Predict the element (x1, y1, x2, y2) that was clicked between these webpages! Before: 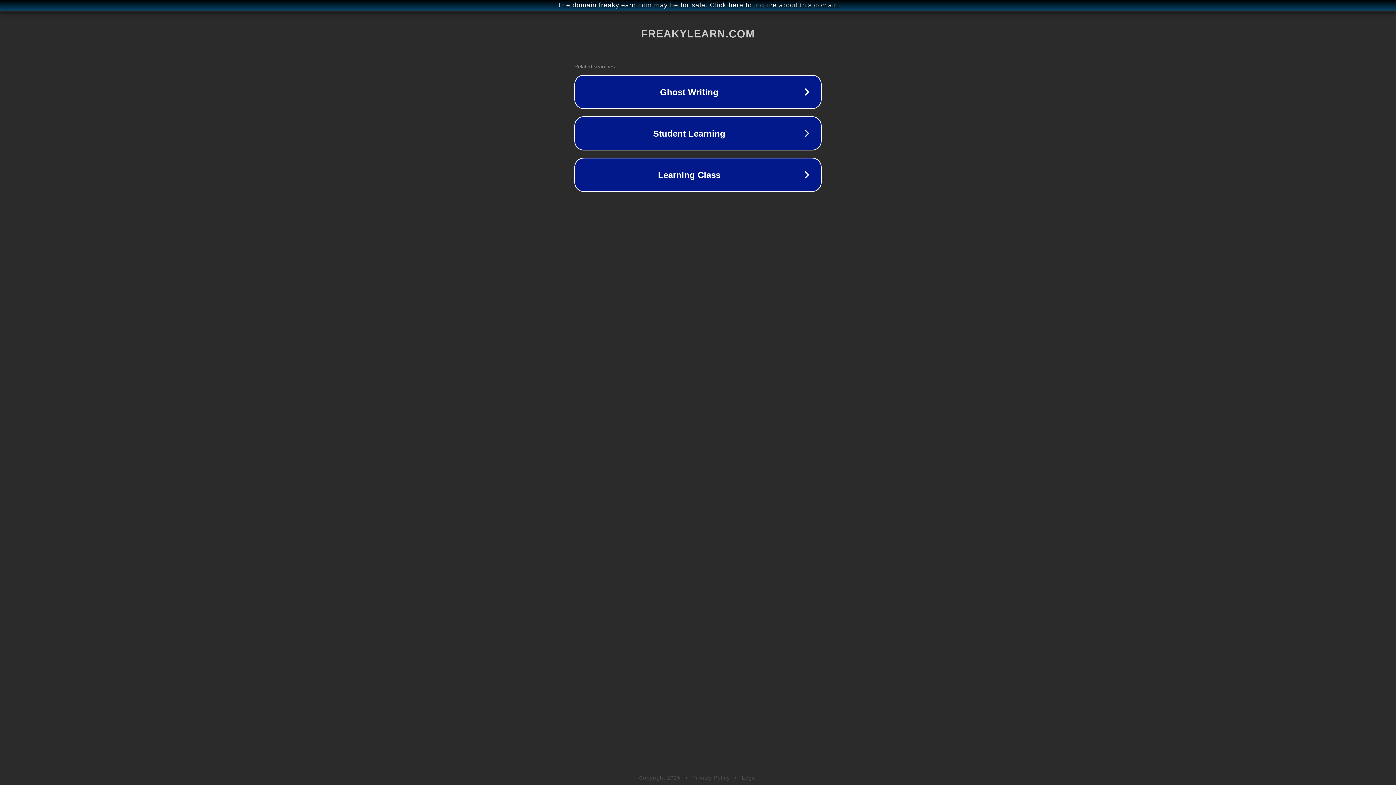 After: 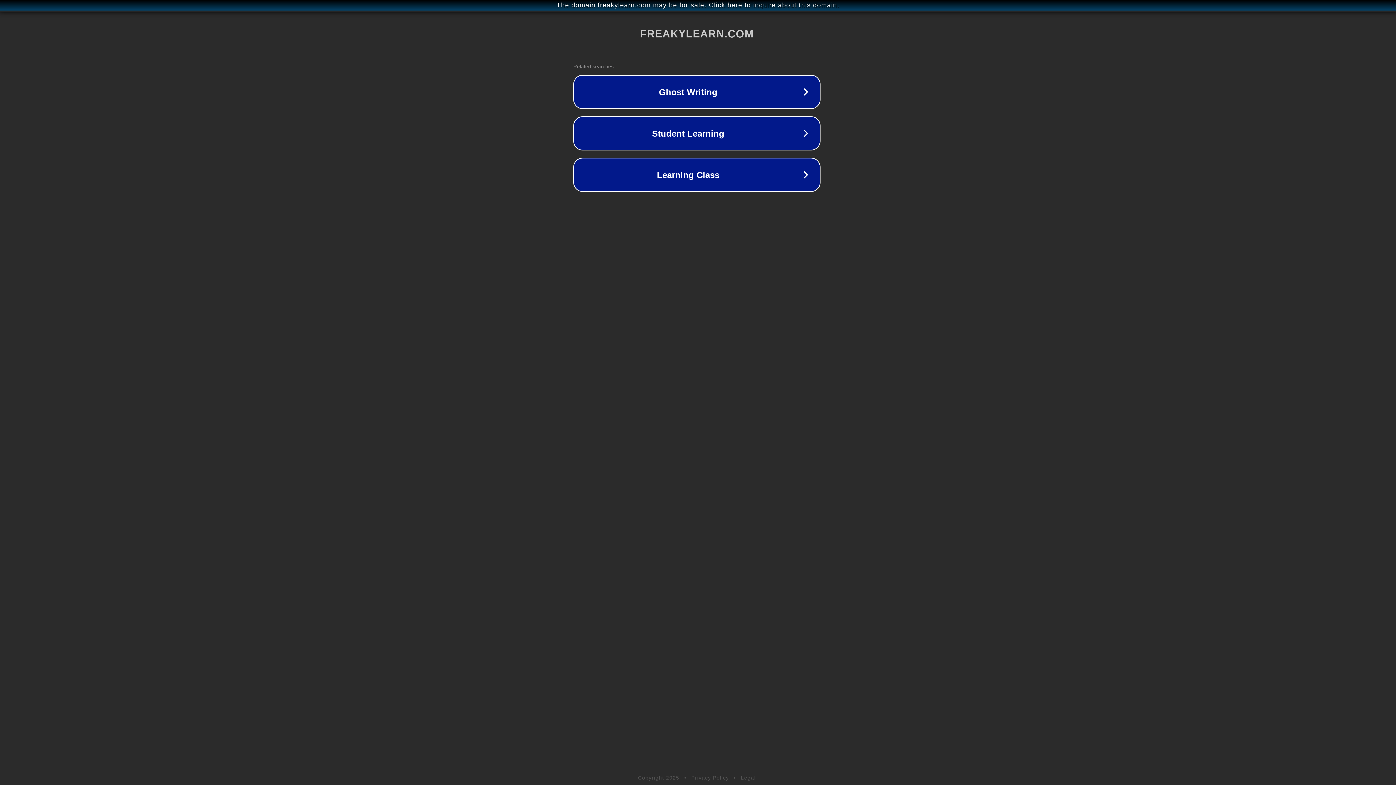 Action: label: The domain freakylearn.com may be for sale. Click here to inquire about this domain. bbox: (1, 1, 1397, 9)